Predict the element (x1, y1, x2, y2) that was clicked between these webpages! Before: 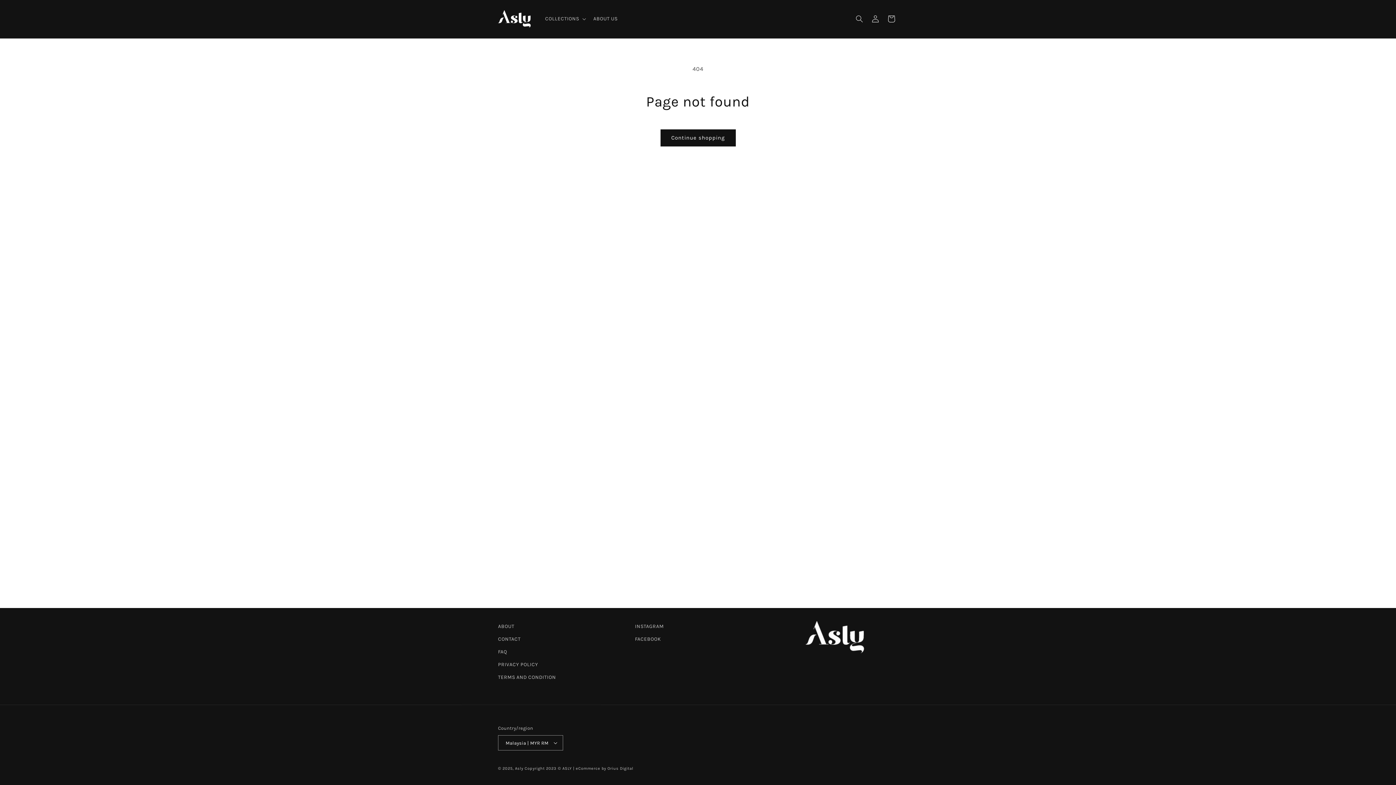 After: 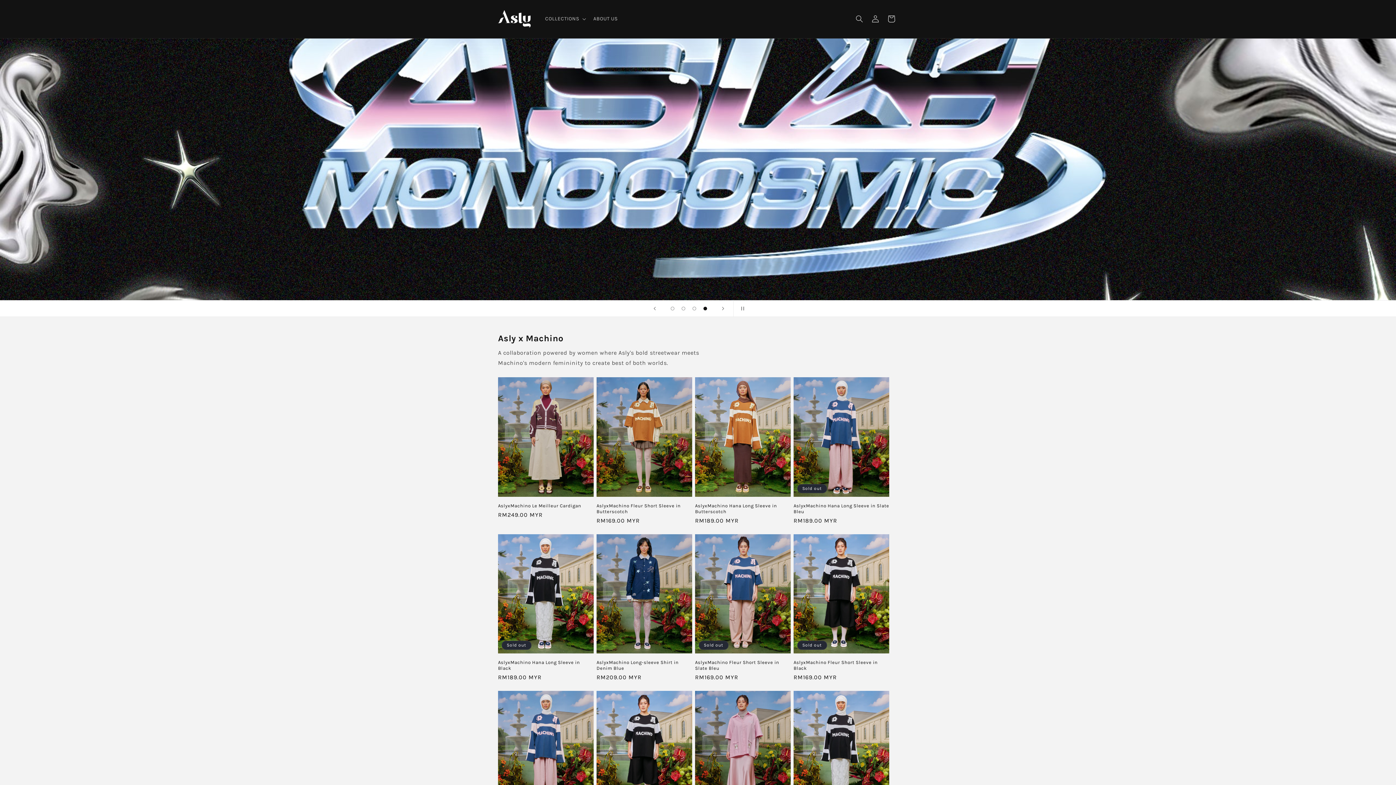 Action: bbox: (515, 766, 523, 771) label: Asly